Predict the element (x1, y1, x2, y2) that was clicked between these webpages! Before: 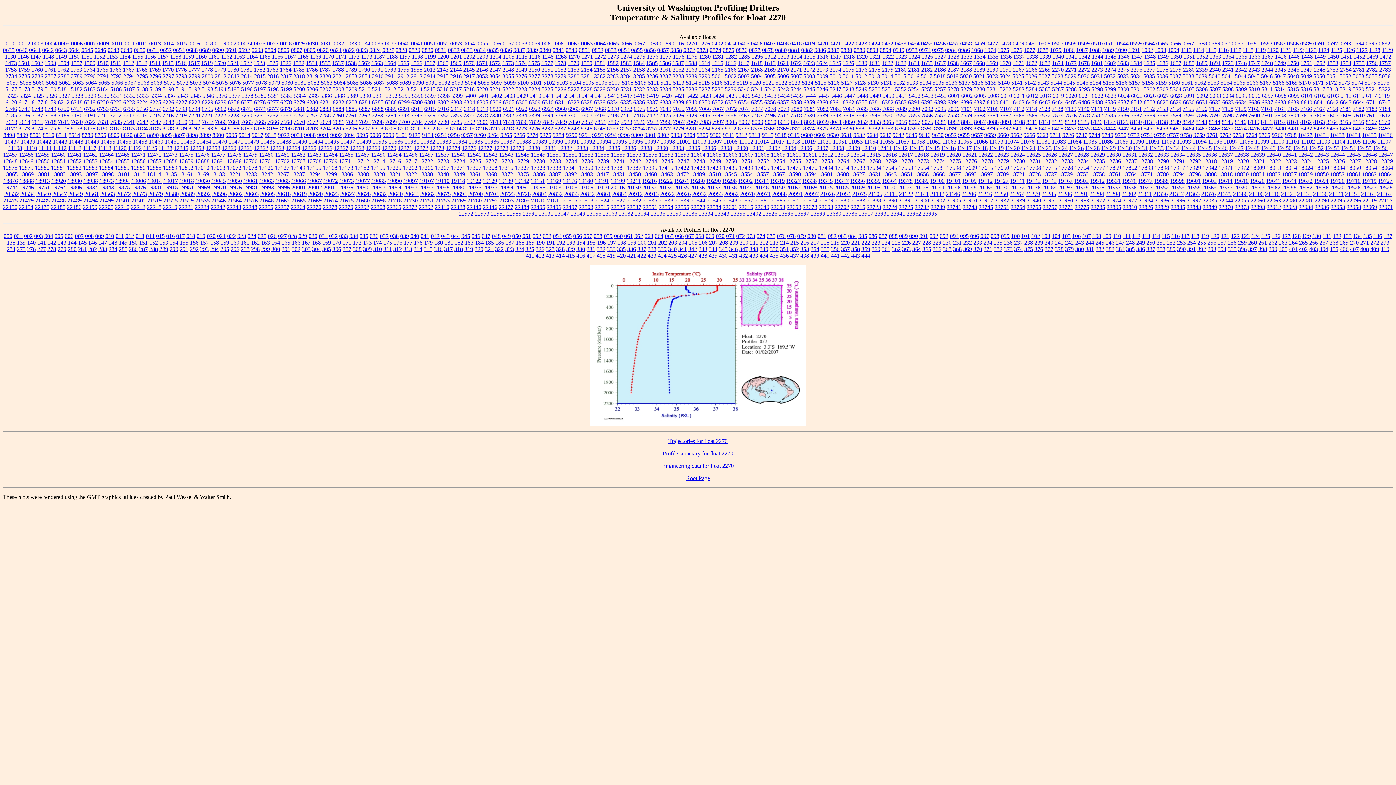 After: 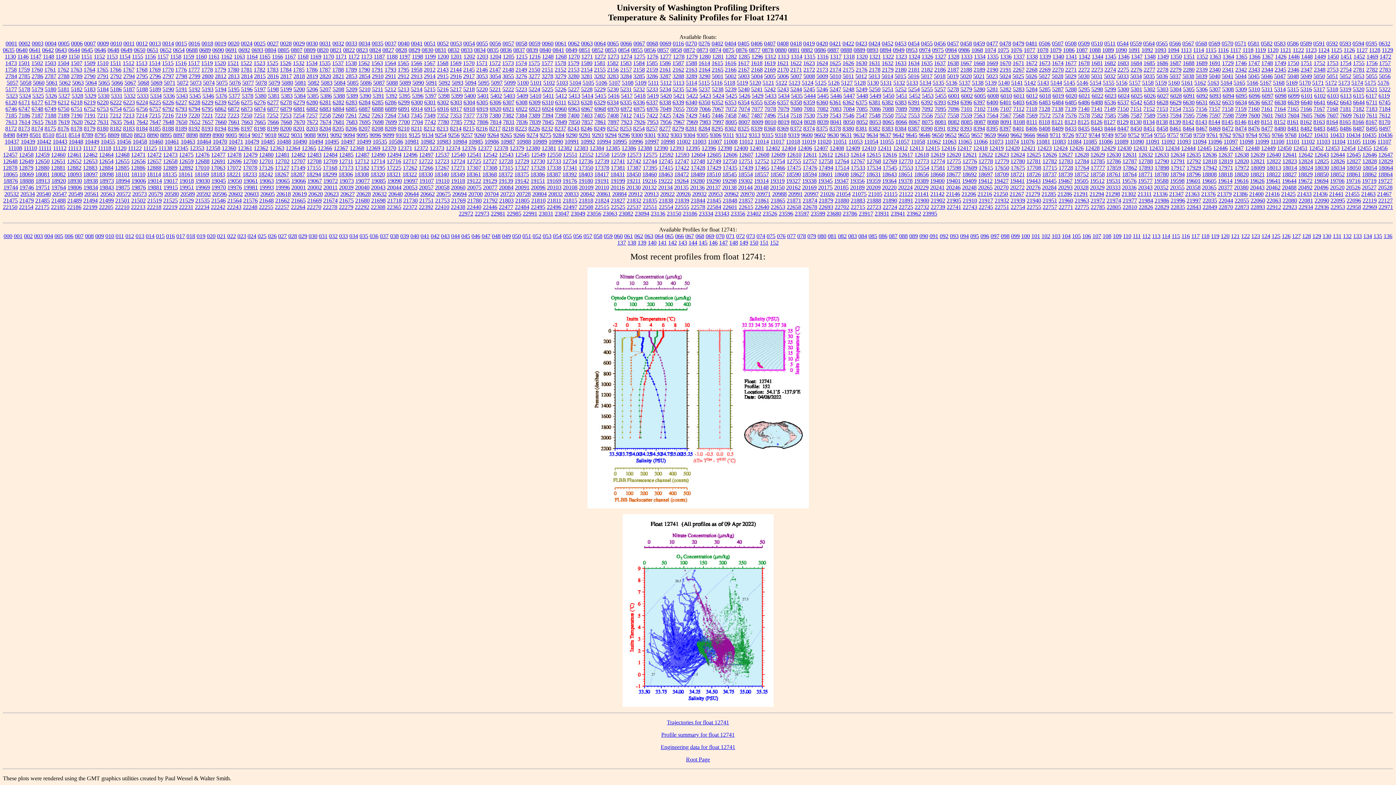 Action: bbox: (610, 158, 625, 164) label: 12741